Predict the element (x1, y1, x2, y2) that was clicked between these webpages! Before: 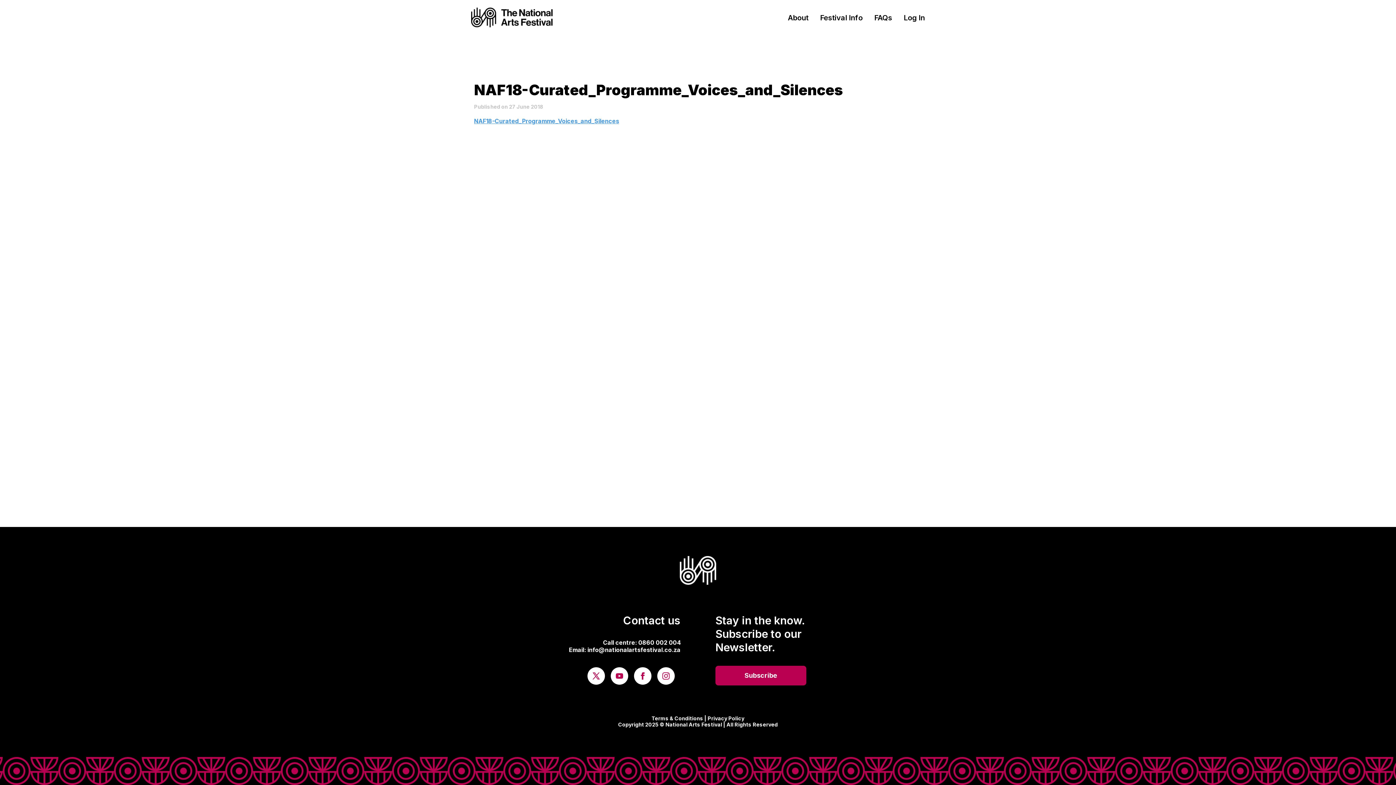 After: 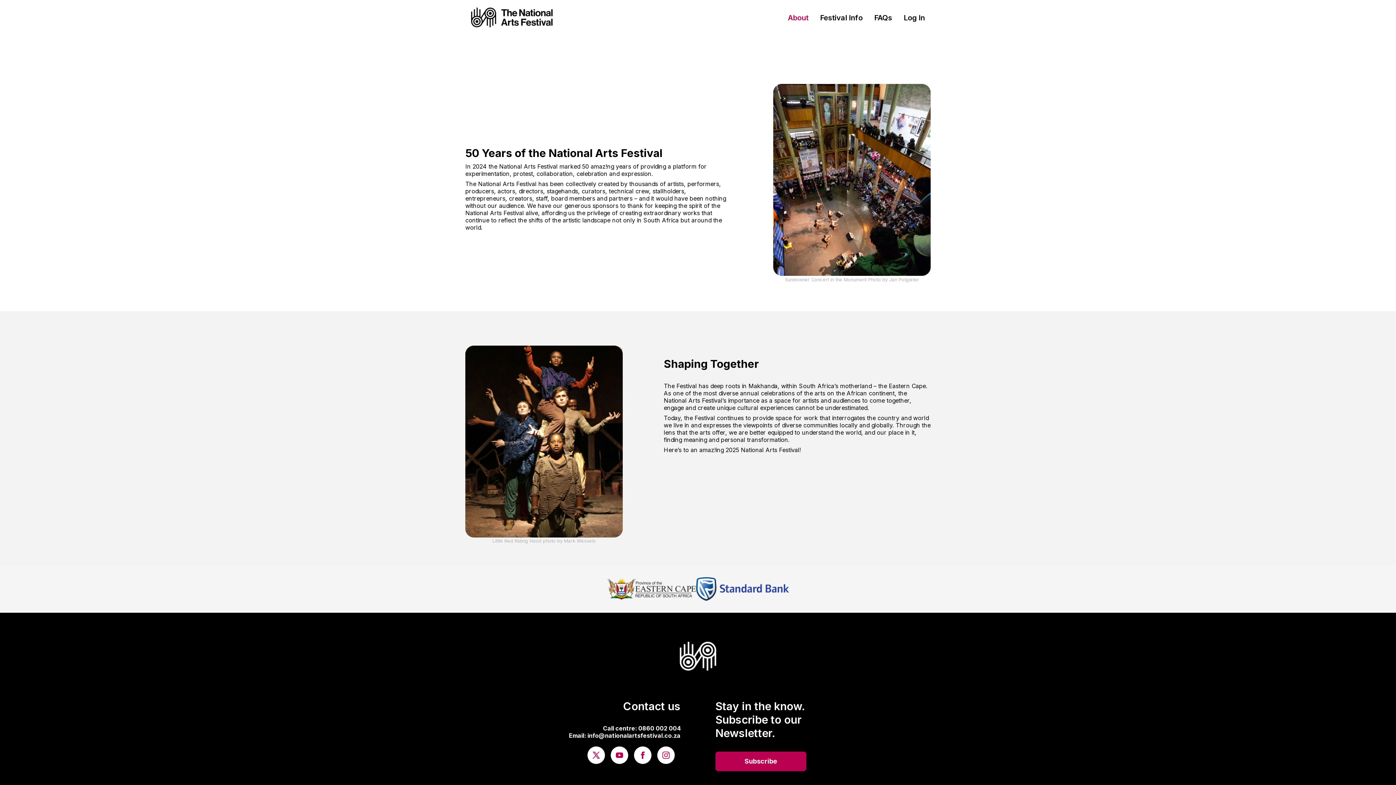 Action: label: About bbox: (788, 13, 808, 22)